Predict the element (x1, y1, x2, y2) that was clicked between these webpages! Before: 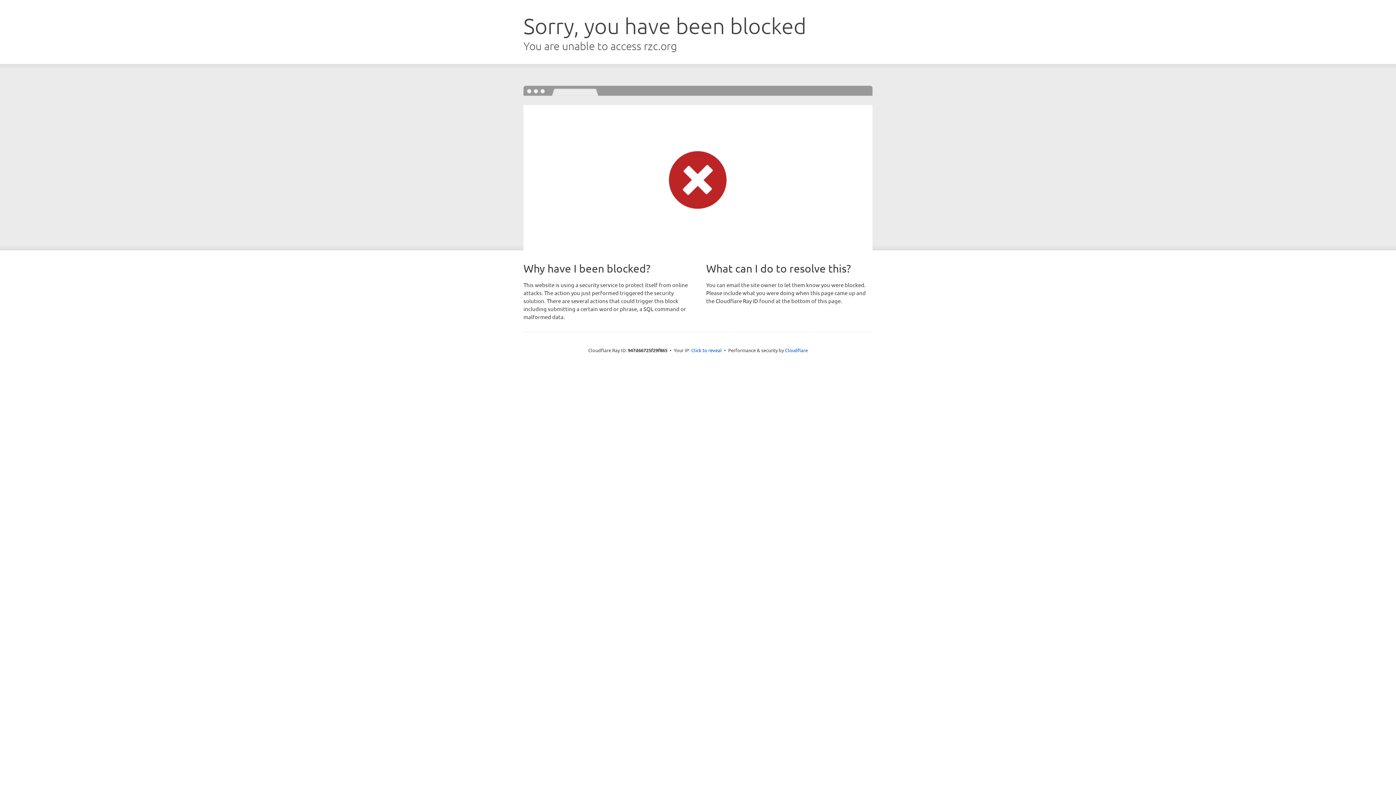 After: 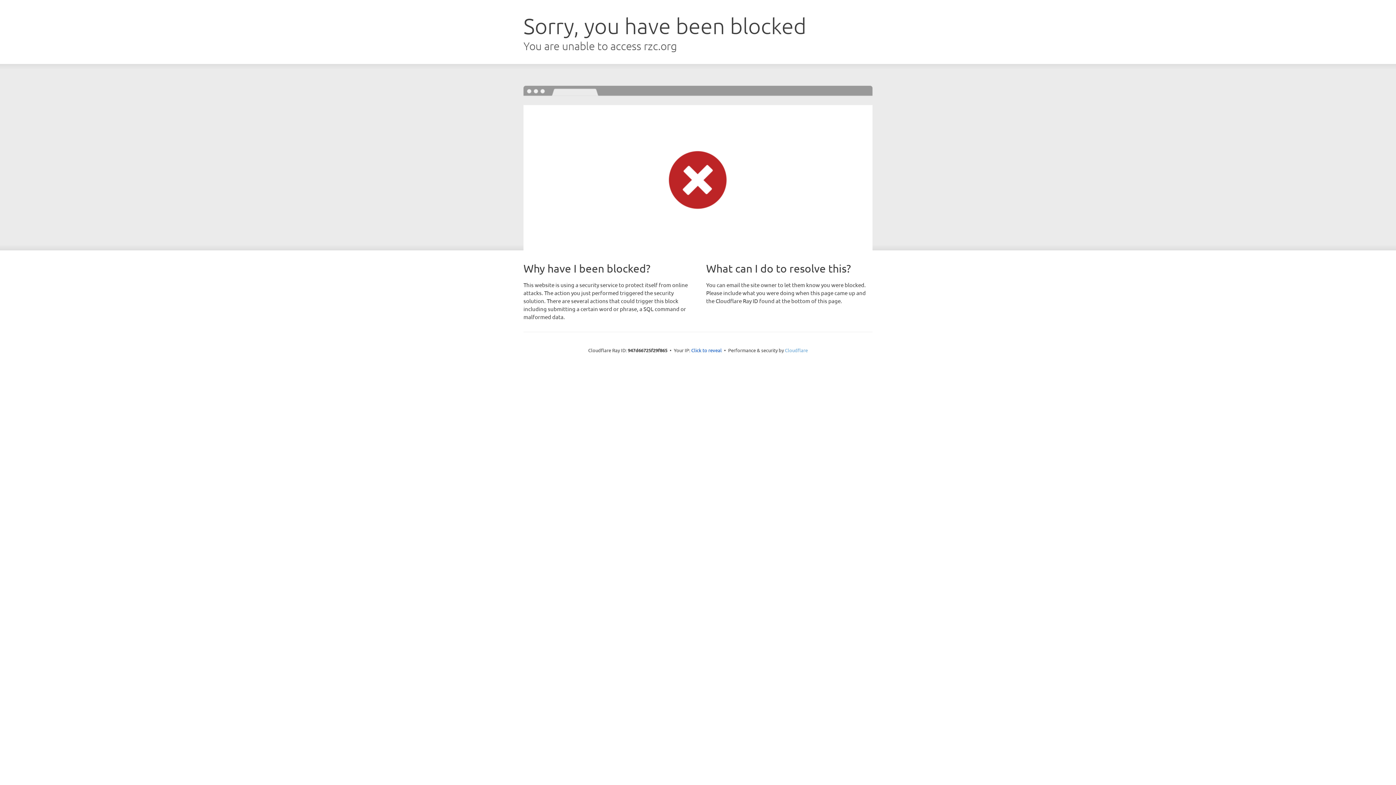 Action: label: Cloudflare bbox: (785, 347, 808, 353)